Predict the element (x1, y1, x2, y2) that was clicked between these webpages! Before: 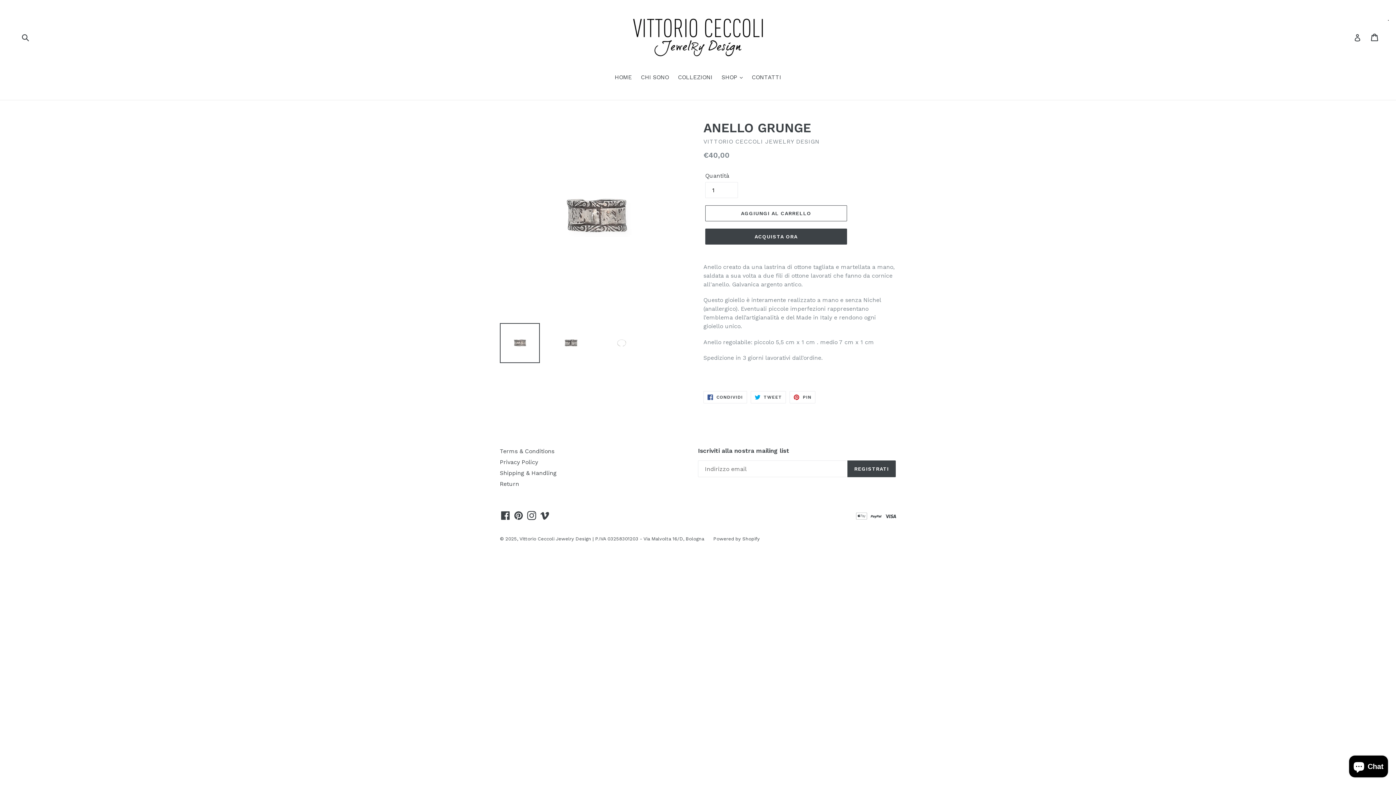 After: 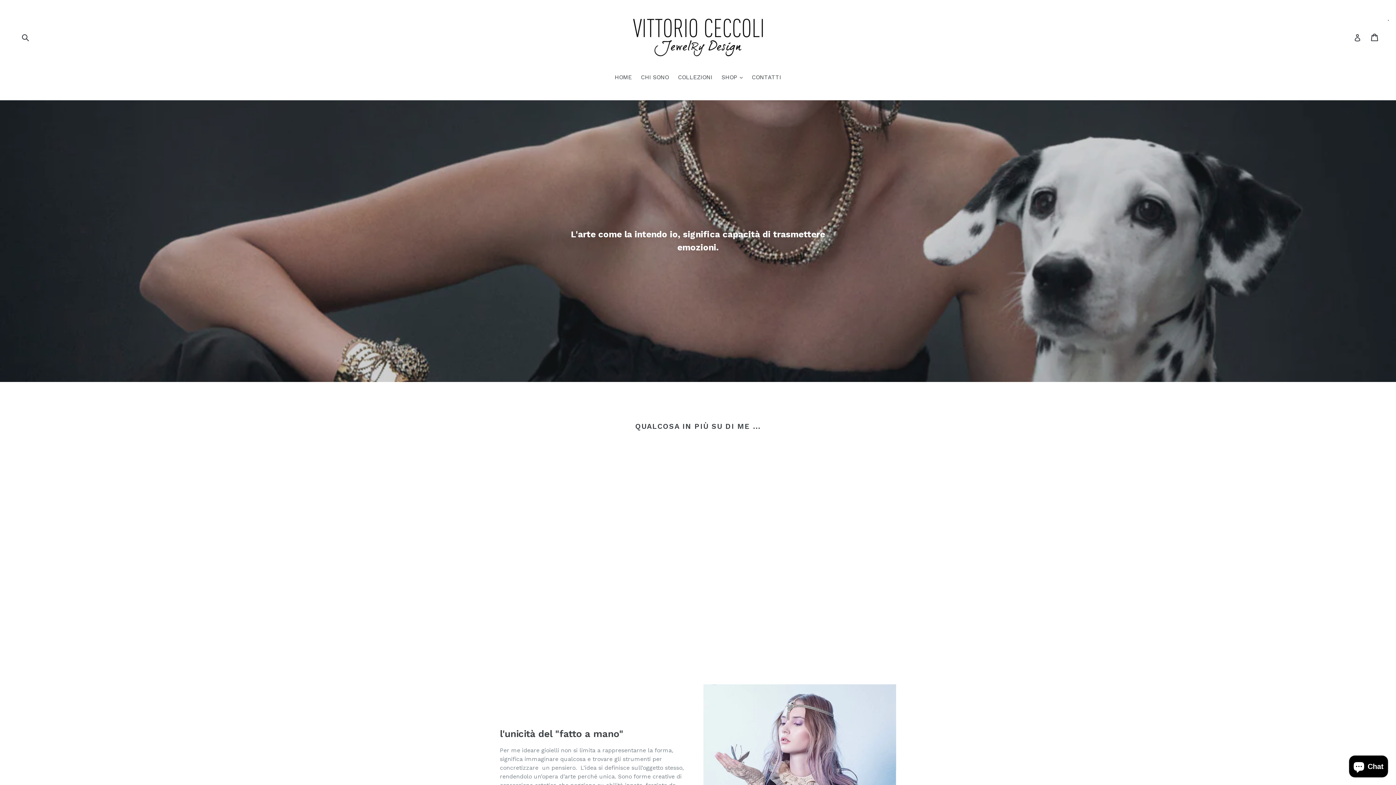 Action: bbox: (611, 73, 635, 82) label: HOME